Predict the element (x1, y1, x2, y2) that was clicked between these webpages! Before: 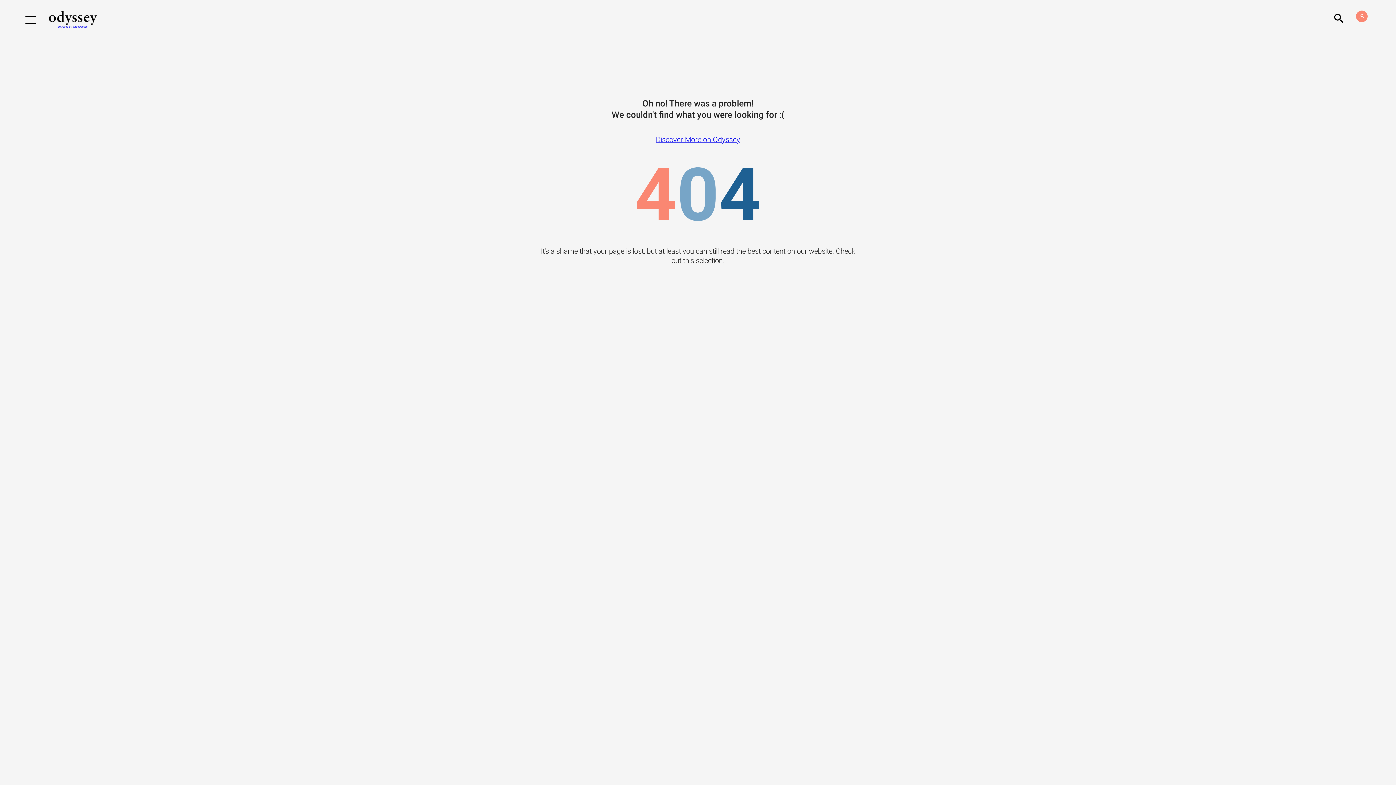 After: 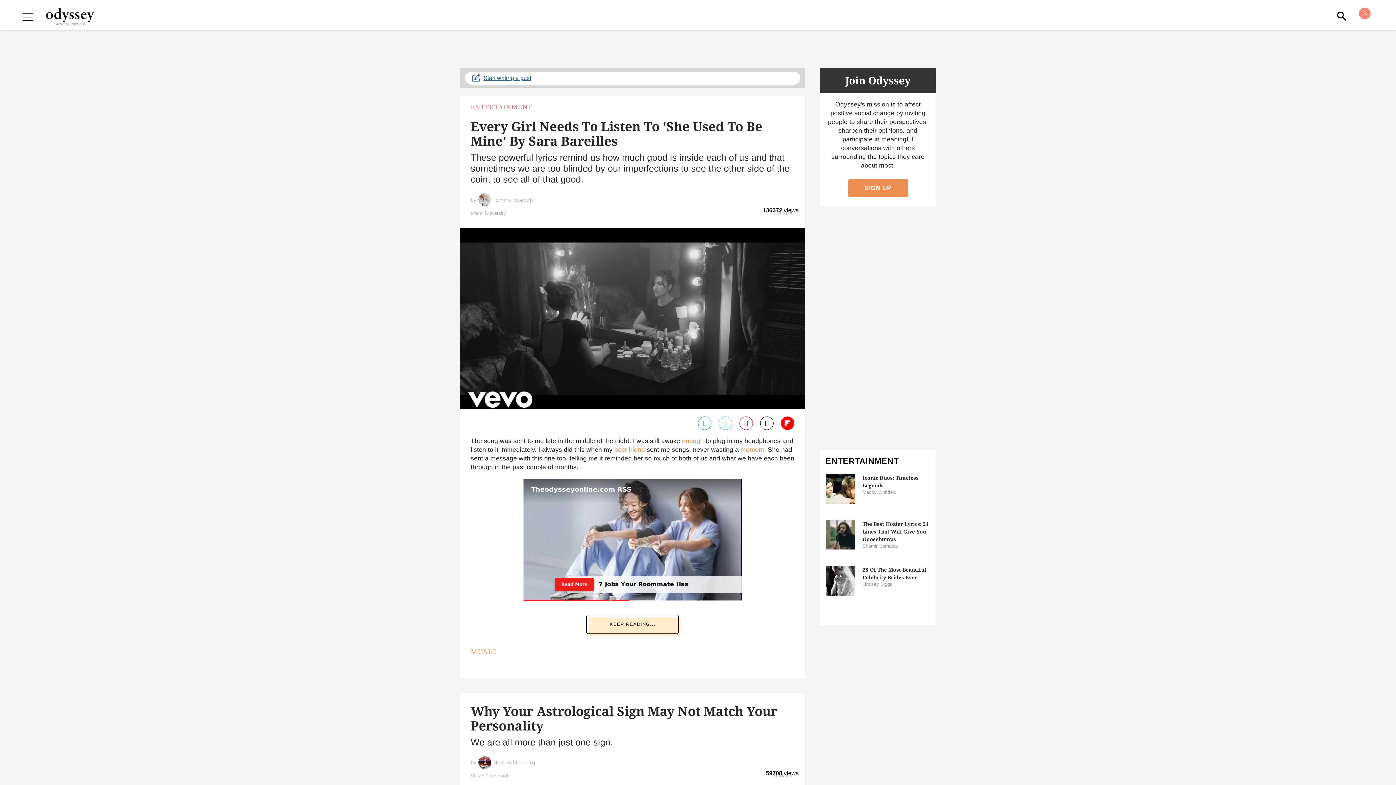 Action: bbox: (42, 10, 102, 17) label: Odyssey